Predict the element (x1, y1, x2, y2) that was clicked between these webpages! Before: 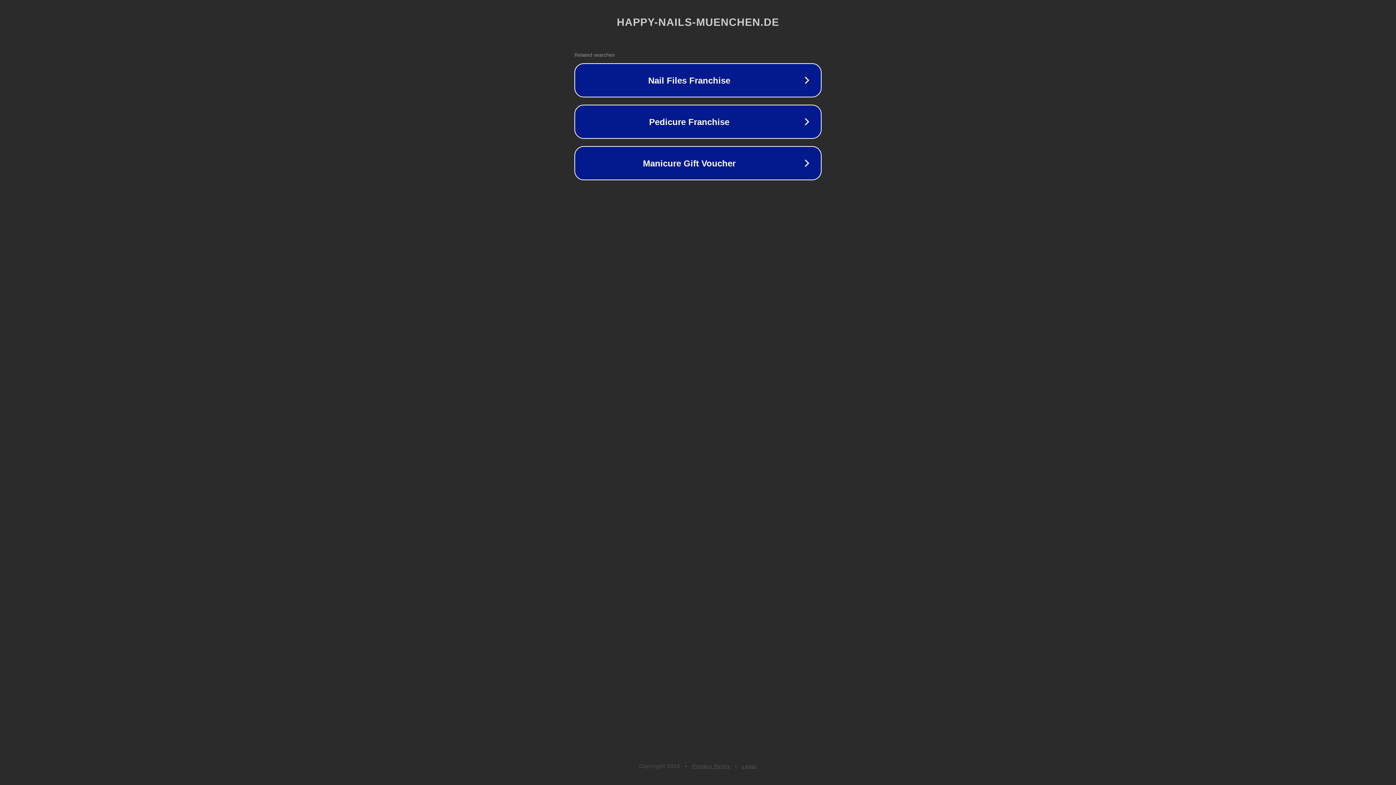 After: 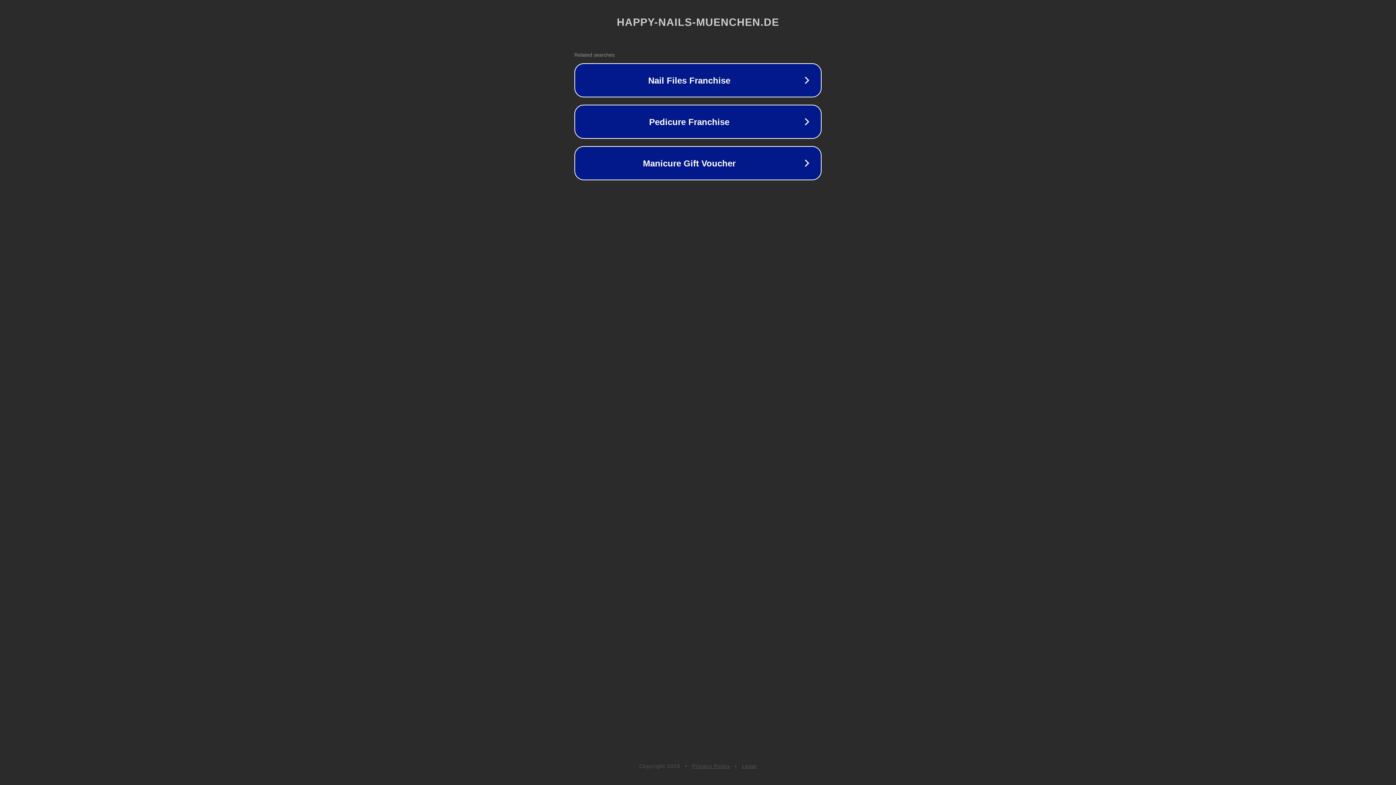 Action: bbox: (742, 763, 757, 769) label: Legal